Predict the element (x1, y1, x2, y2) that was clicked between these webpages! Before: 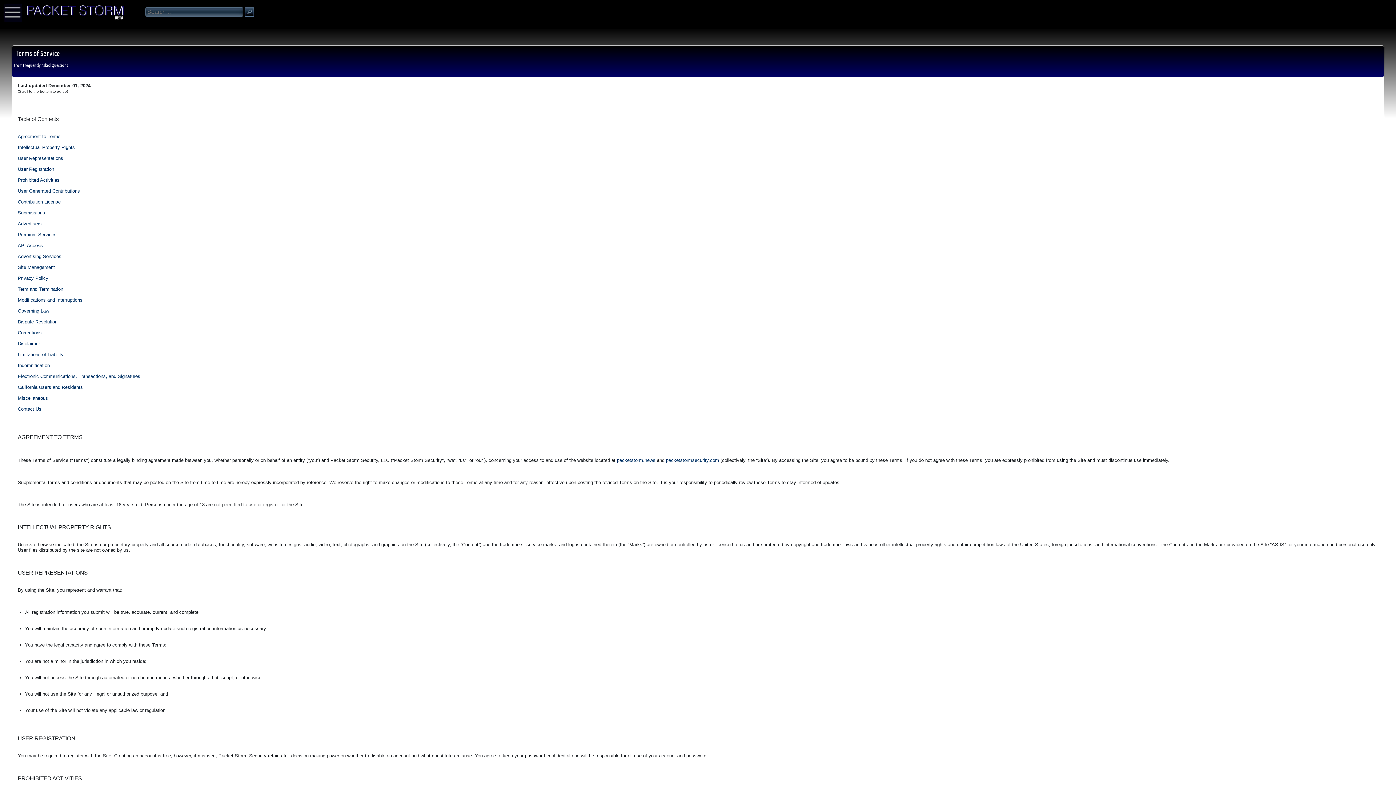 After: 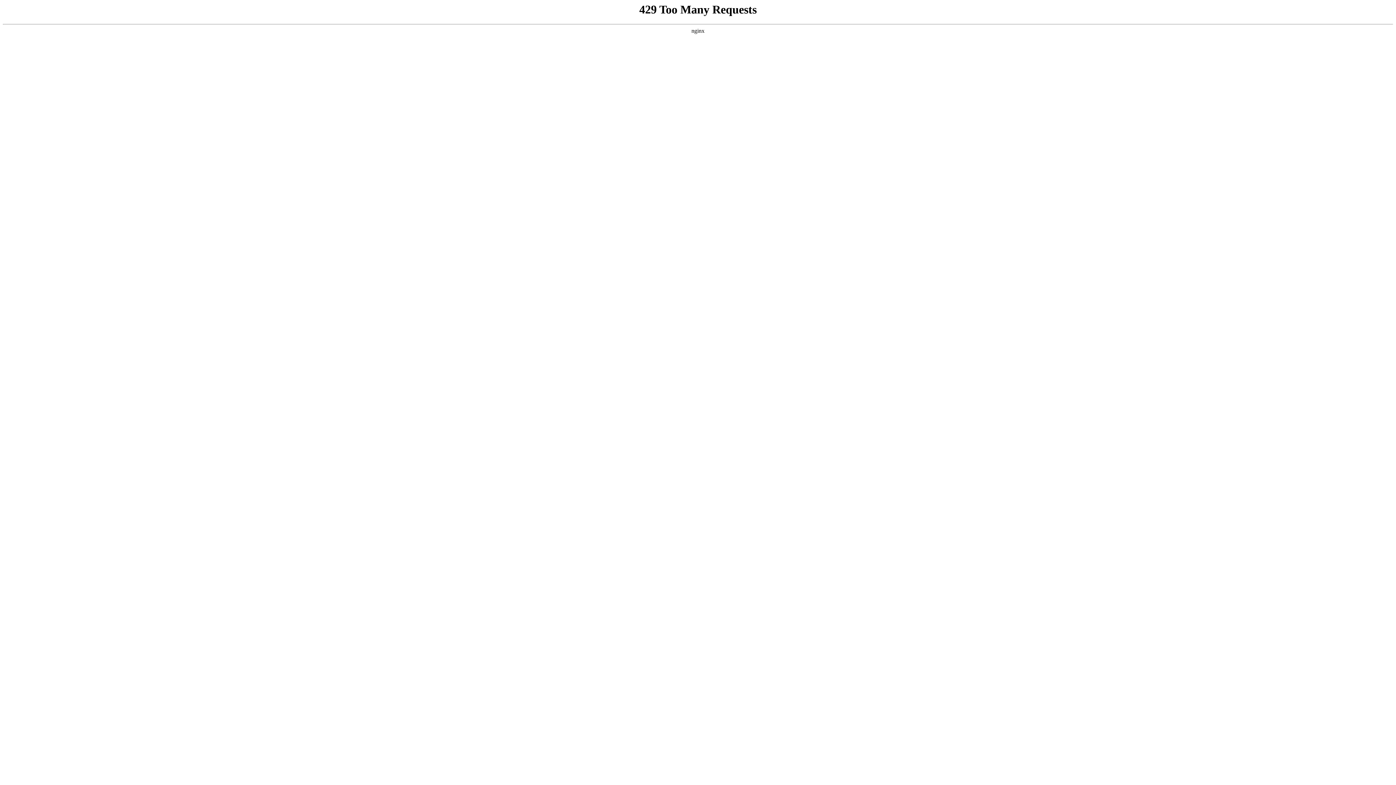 Action: label: ROKASECURITY bbox: (174, 780, 204, 784)